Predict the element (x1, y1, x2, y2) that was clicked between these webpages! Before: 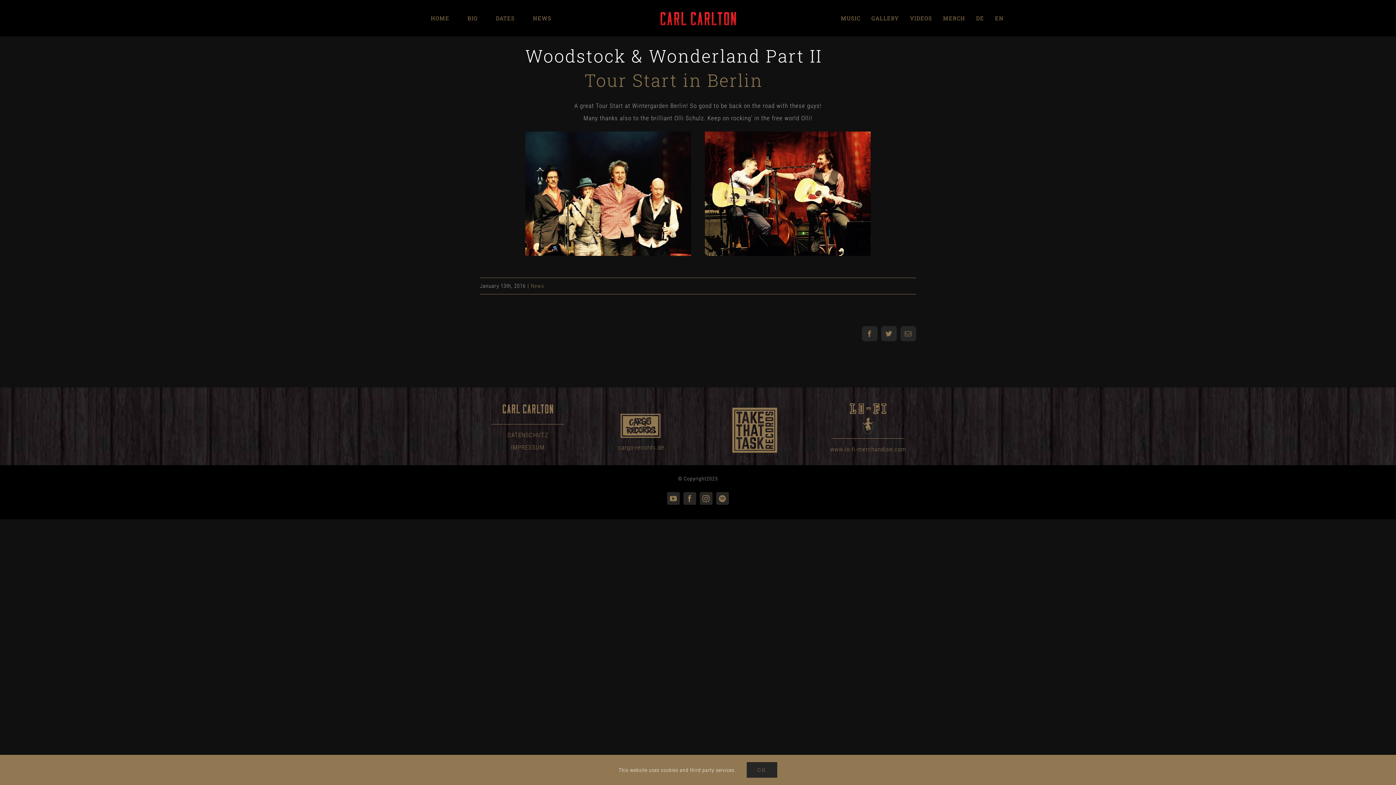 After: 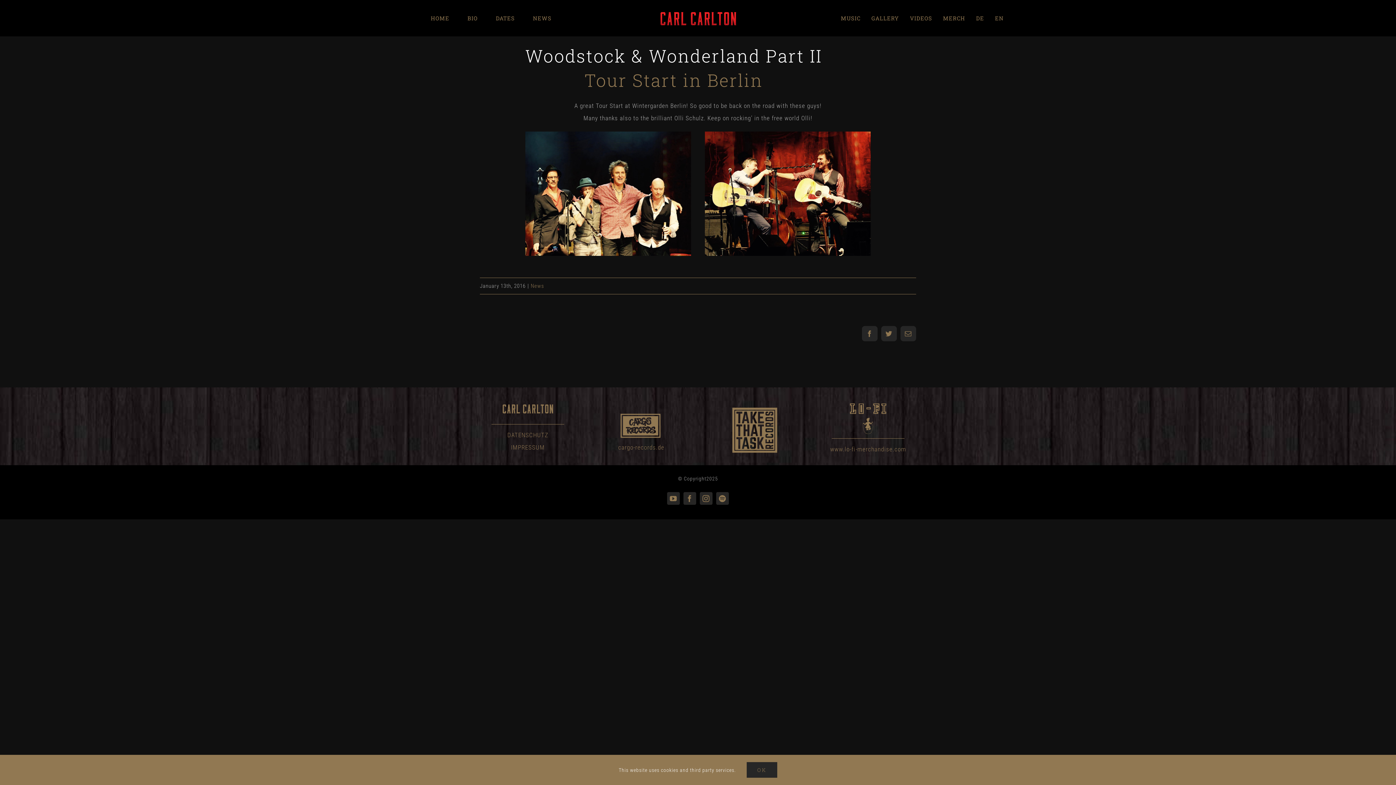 Action: label: cargo-records.de bbox: (618, 444, 664, 451)